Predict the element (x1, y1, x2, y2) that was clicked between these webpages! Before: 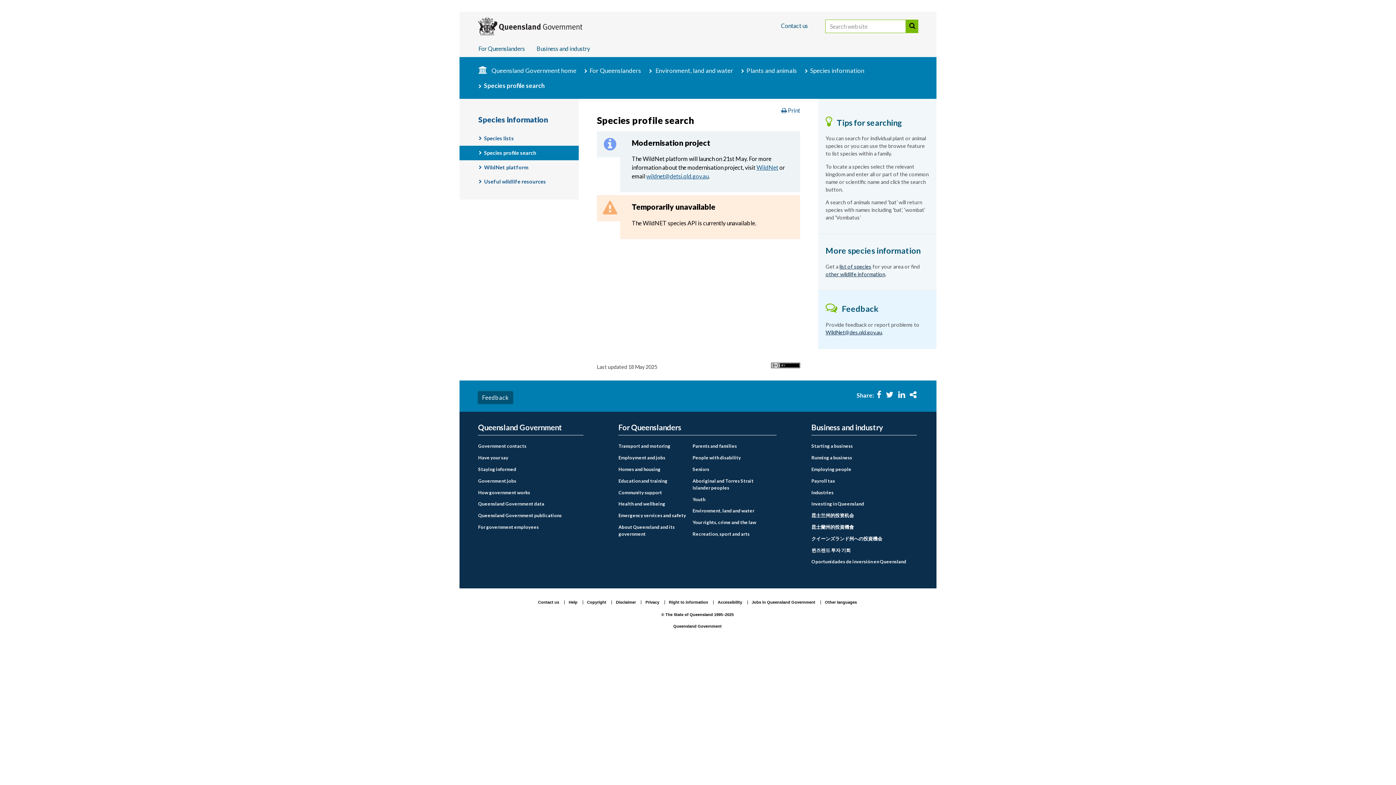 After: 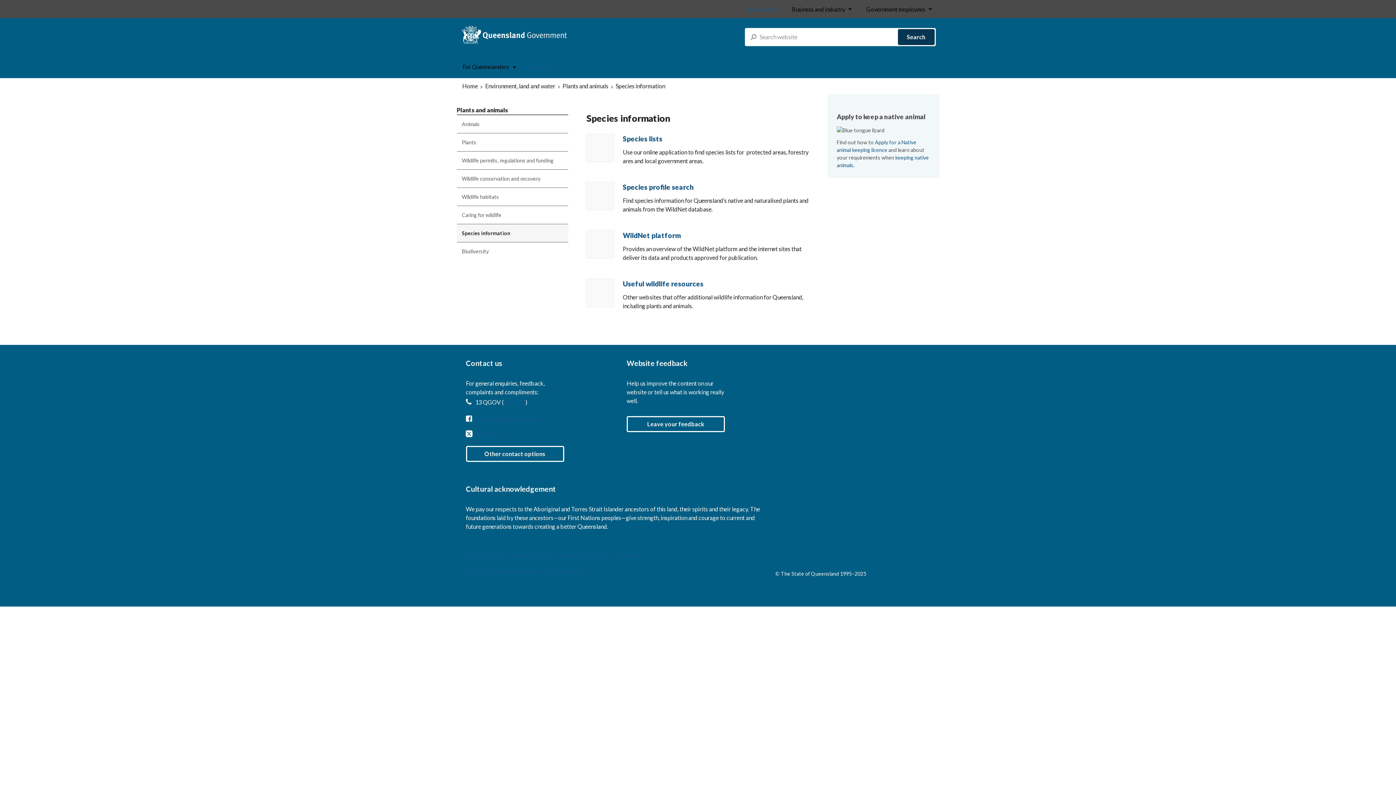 Action: label: Species information bbox: (478, 115, 548, 124)